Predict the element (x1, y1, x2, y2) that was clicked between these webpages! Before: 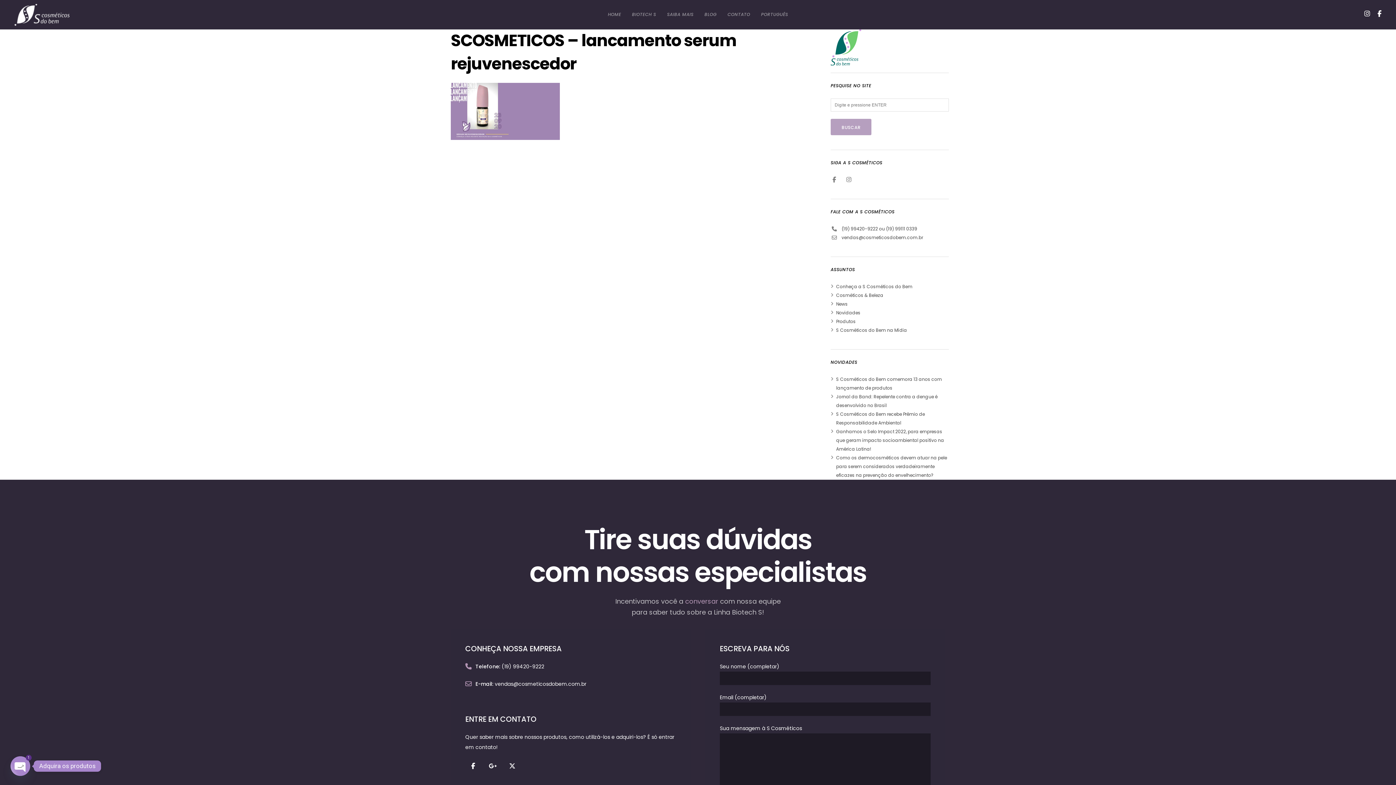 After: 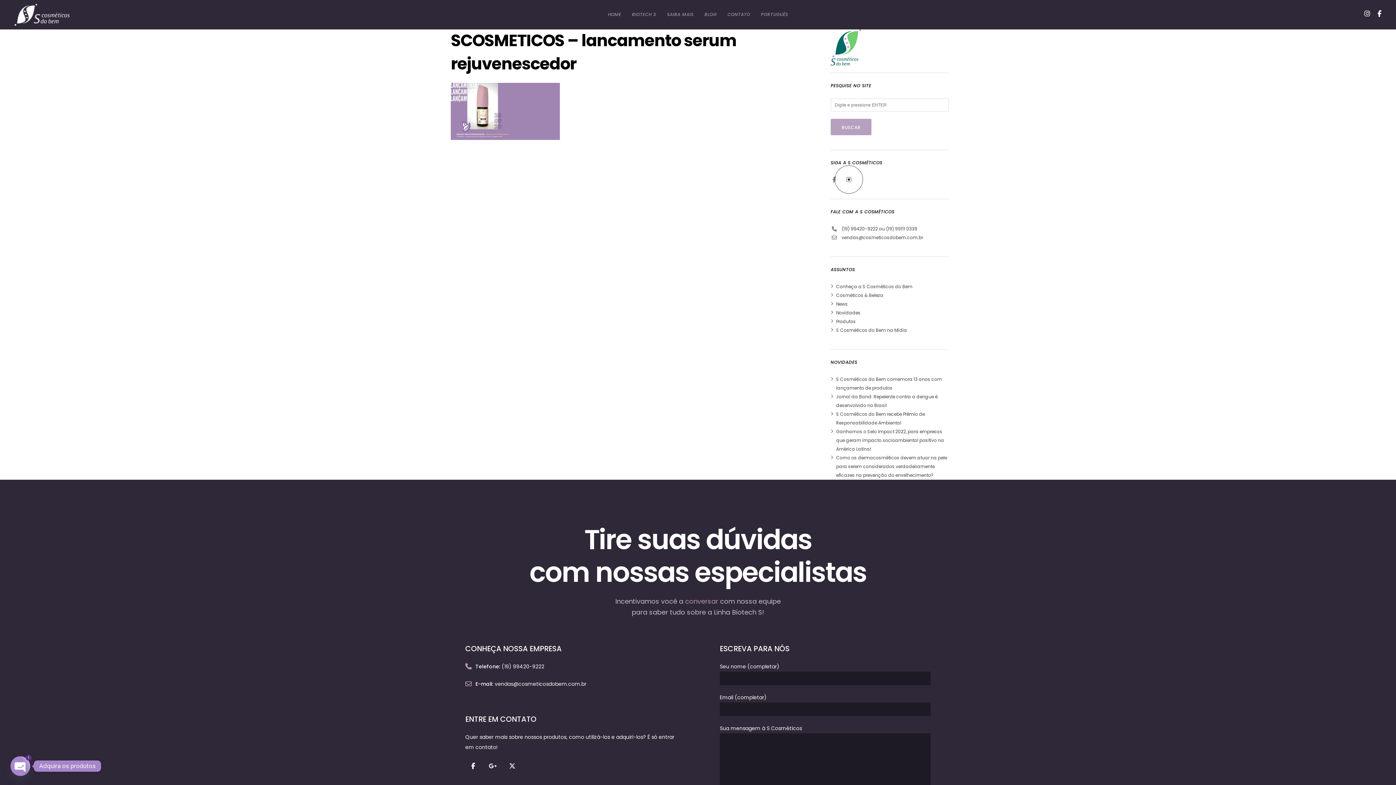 Action: bbox: (846, 175, 851, 184)